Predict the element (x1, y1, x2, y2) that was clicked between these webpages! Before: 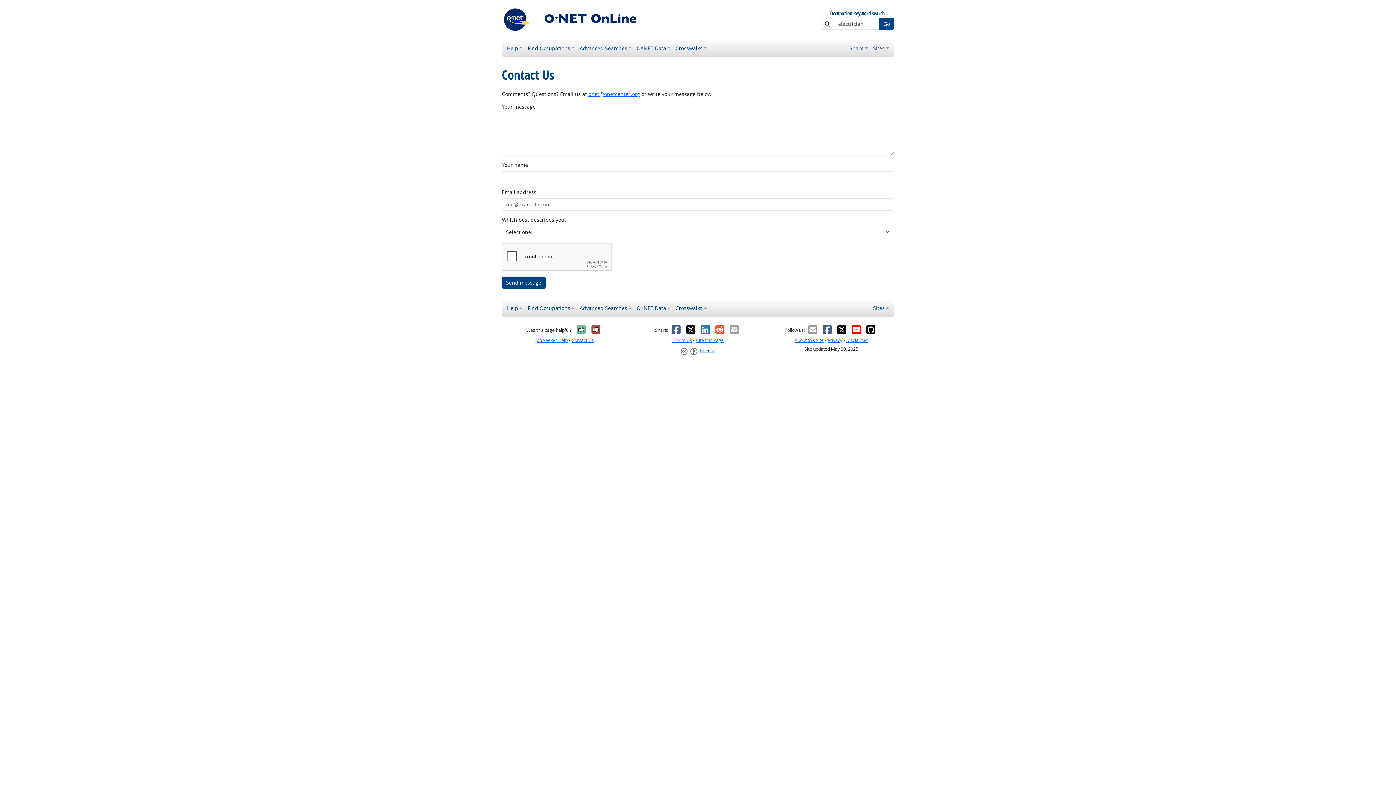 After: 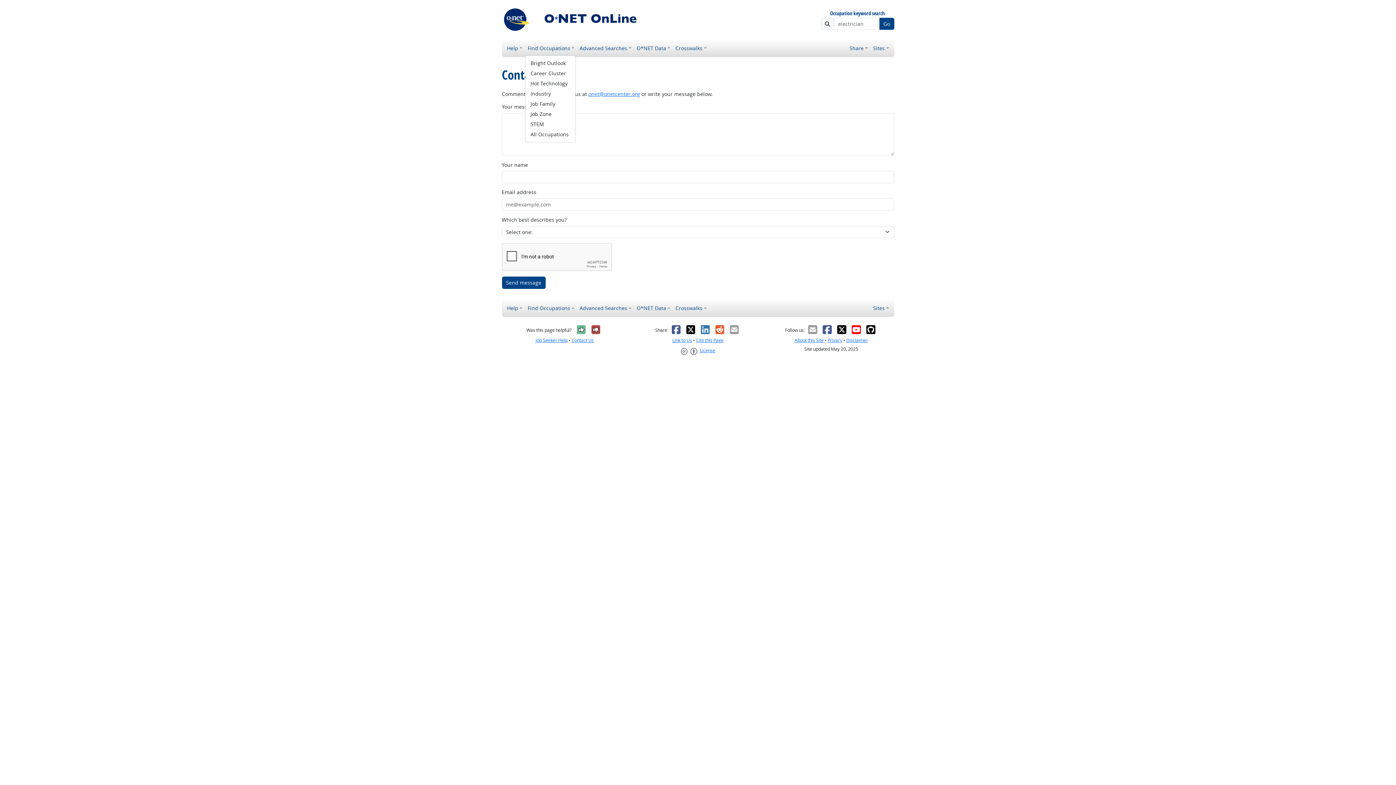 Action: bbox: (525, 41, 577, 54) label: Find Occupations